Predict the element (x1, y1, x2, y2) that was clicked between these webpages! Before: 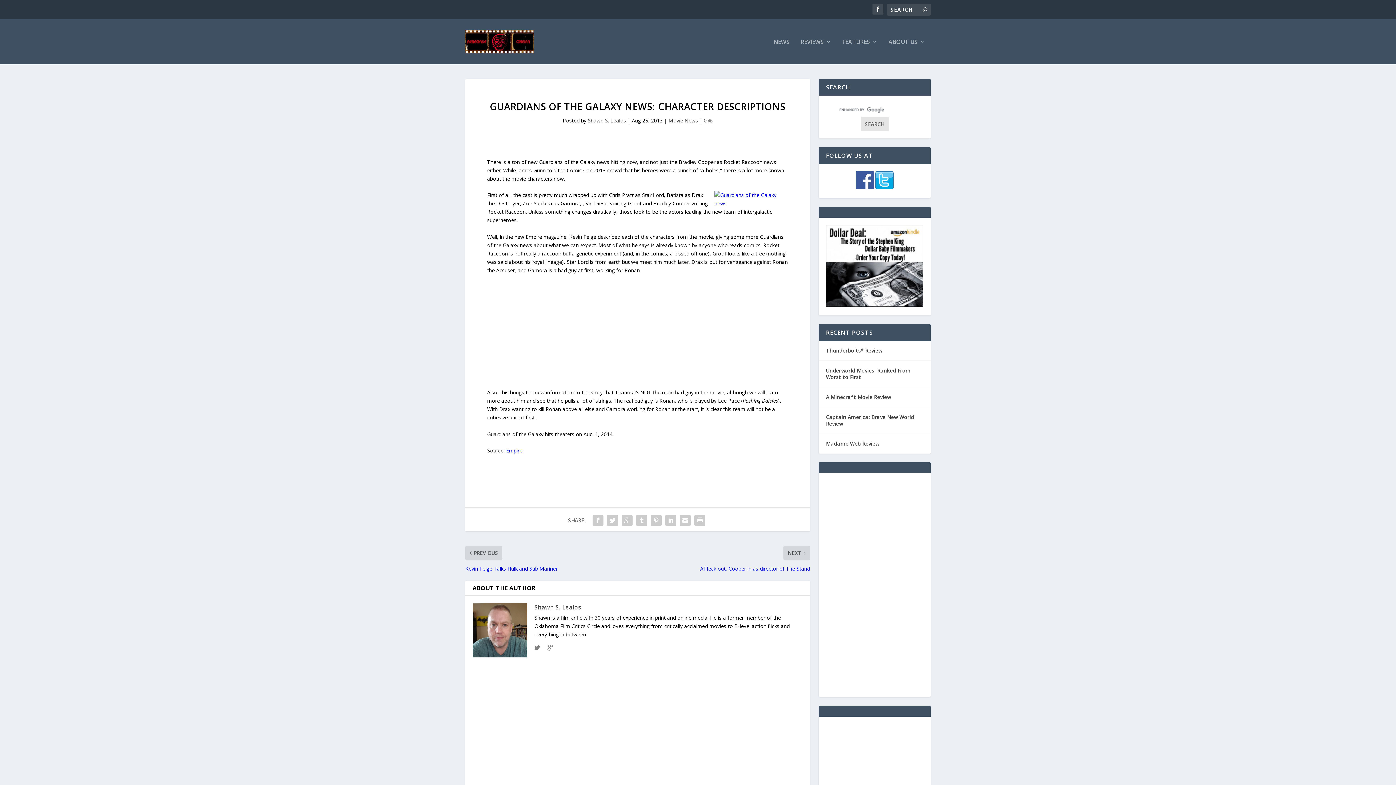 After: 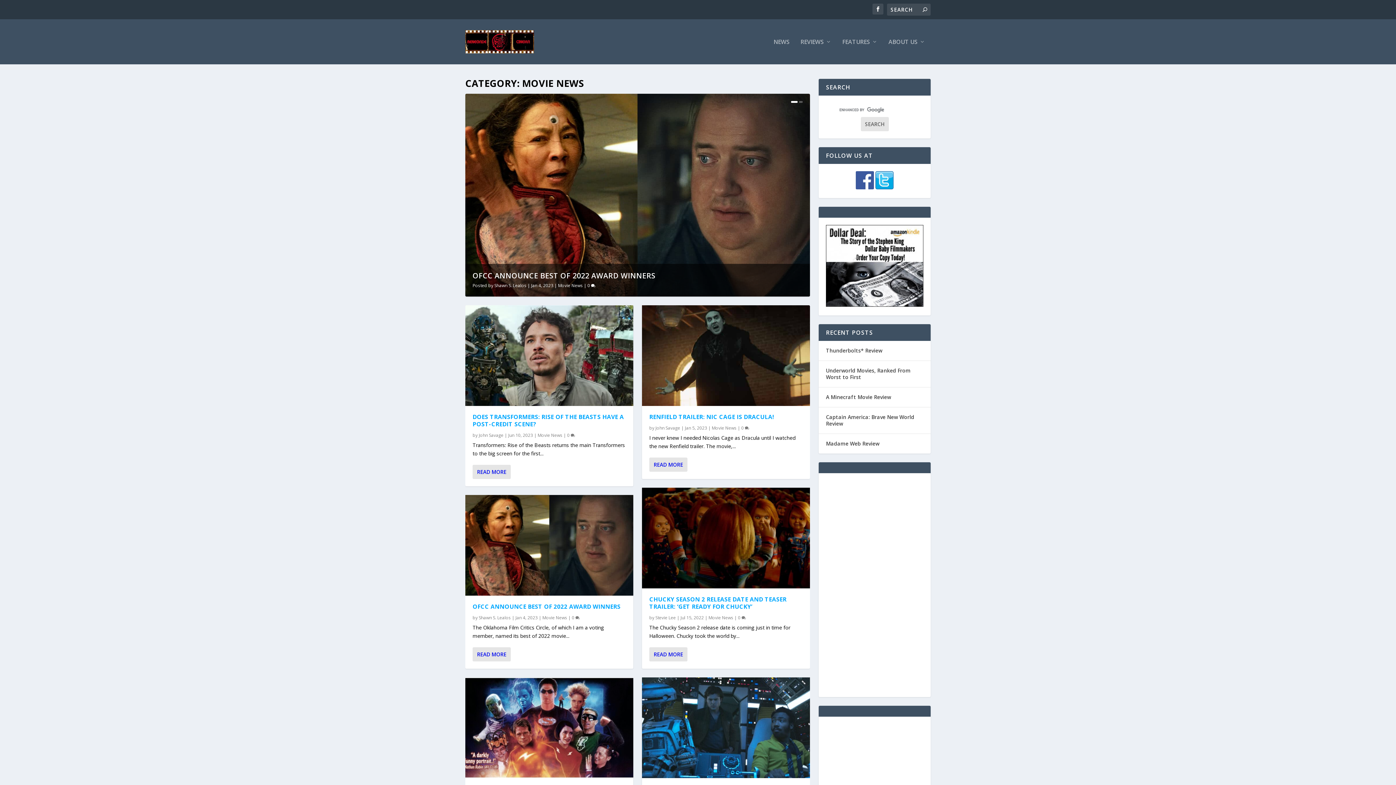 Action: label: Movie News bbox: (668, 117, 698, 124)